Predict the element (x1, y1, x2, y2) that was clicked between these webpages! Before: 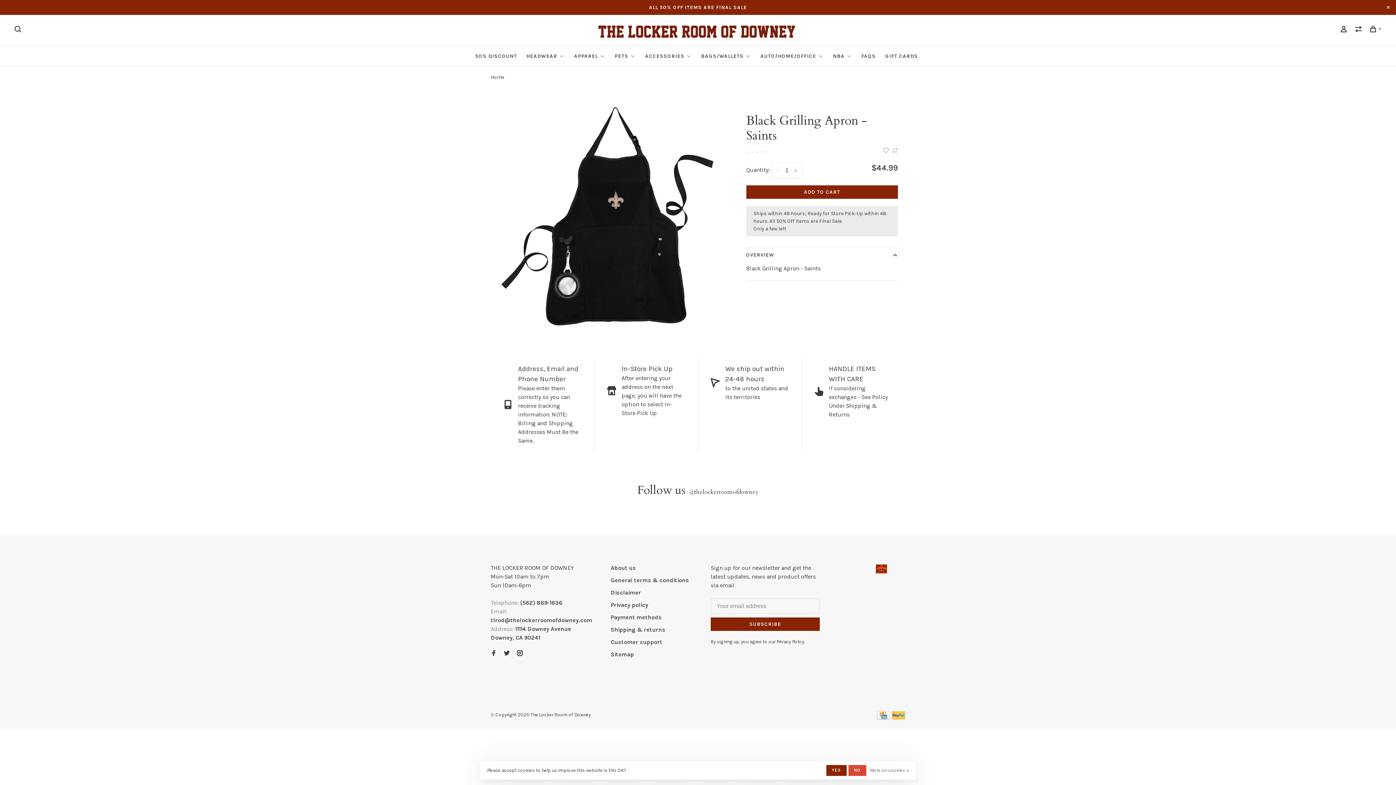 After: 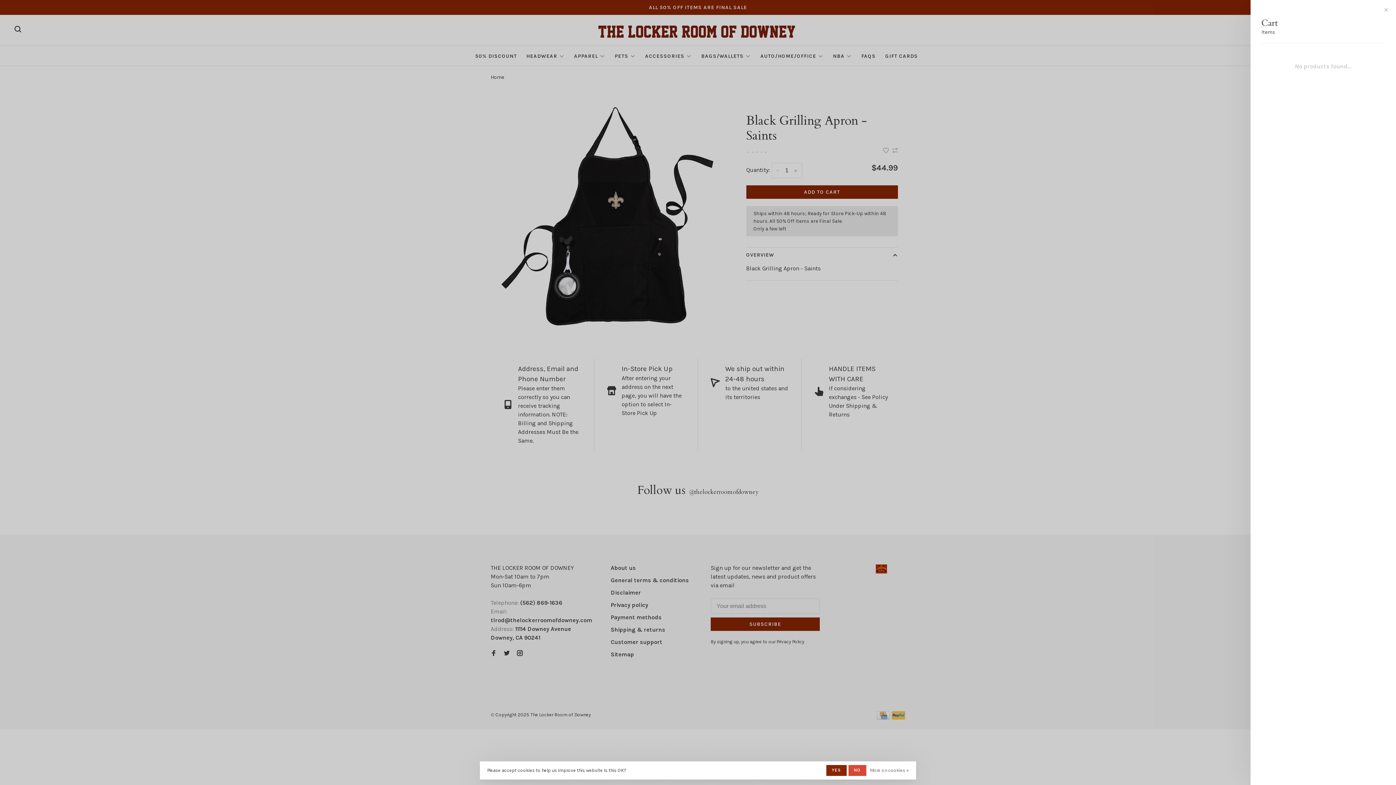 Action: label: 0 bbox: (1370, 27, 1381, 33)